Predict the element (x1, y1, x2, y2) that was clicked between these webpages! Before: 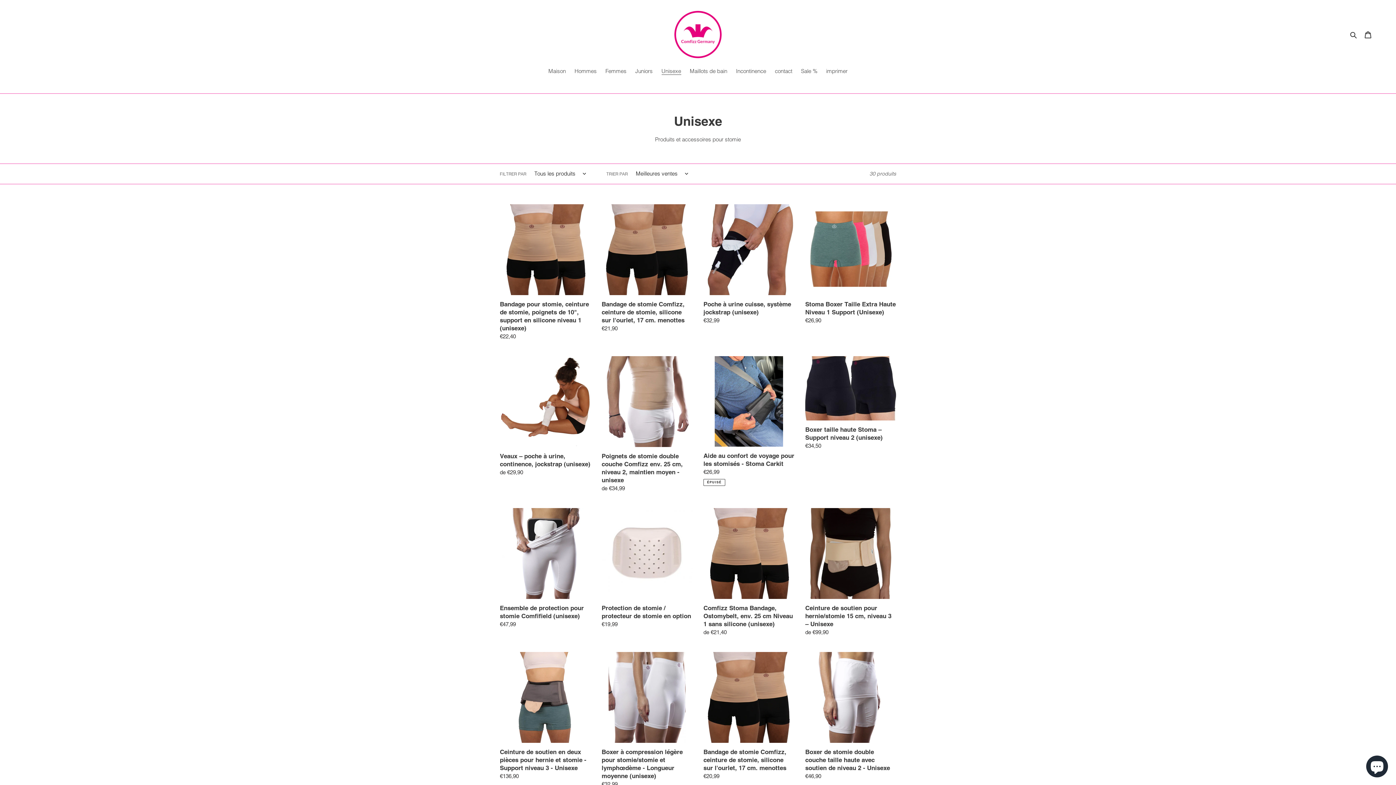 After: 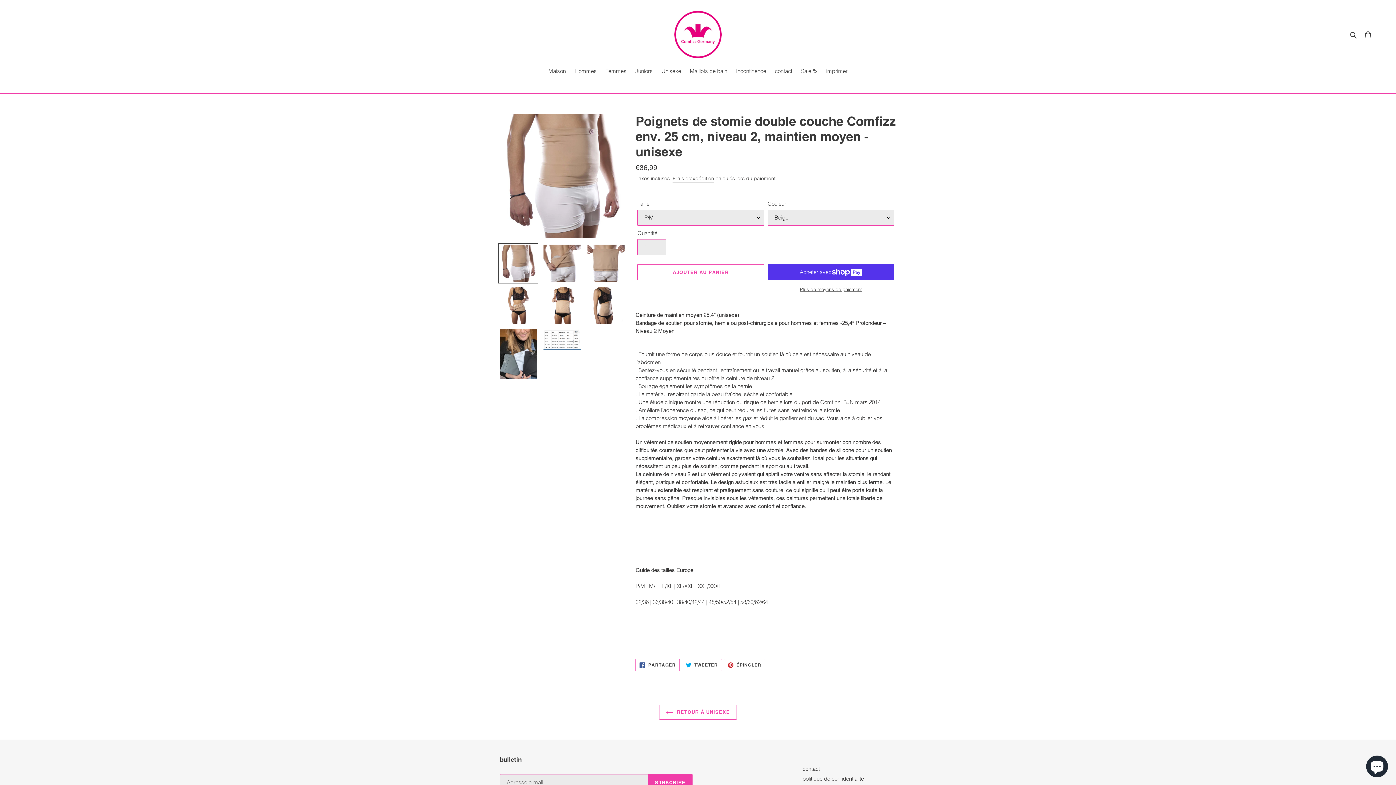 Action: bbox: (601, 356, 692, 495) label: Poignets de stomie double couche Comfizz env. 25 cm, niveau 2, maintien moyen - unisexe